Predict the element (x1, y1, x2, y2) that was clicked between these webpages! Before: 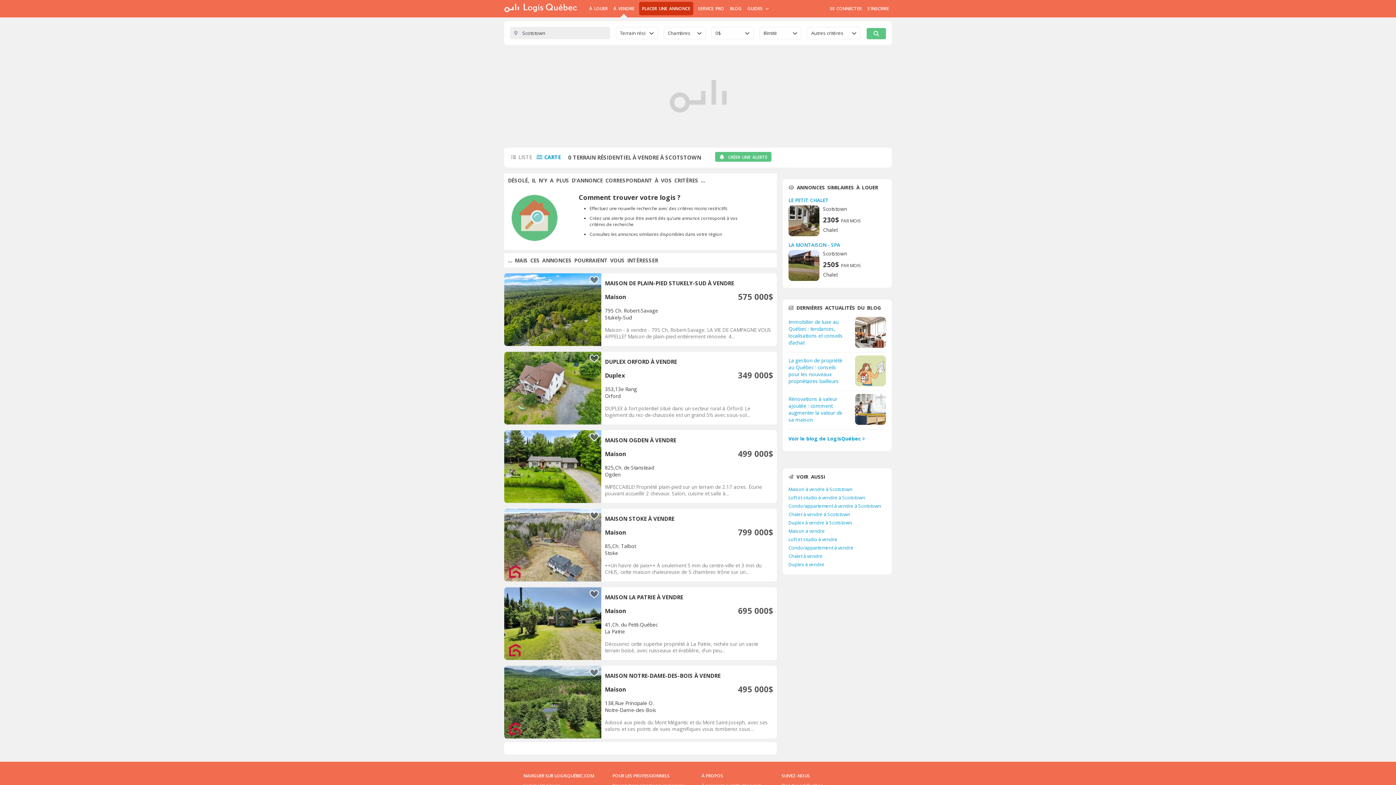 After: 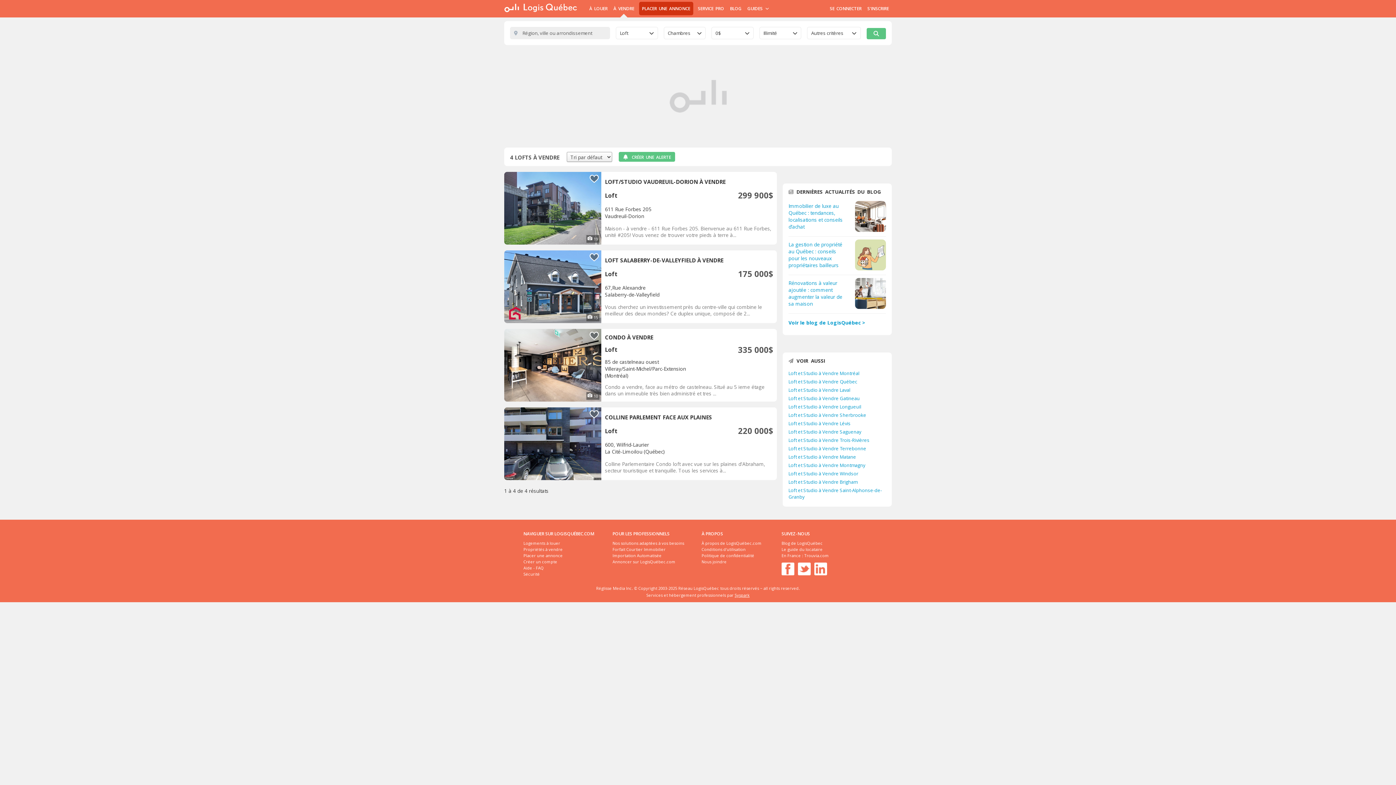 Action: label: Loft et studio à vendre bbox: (788, 536, 837, 542)